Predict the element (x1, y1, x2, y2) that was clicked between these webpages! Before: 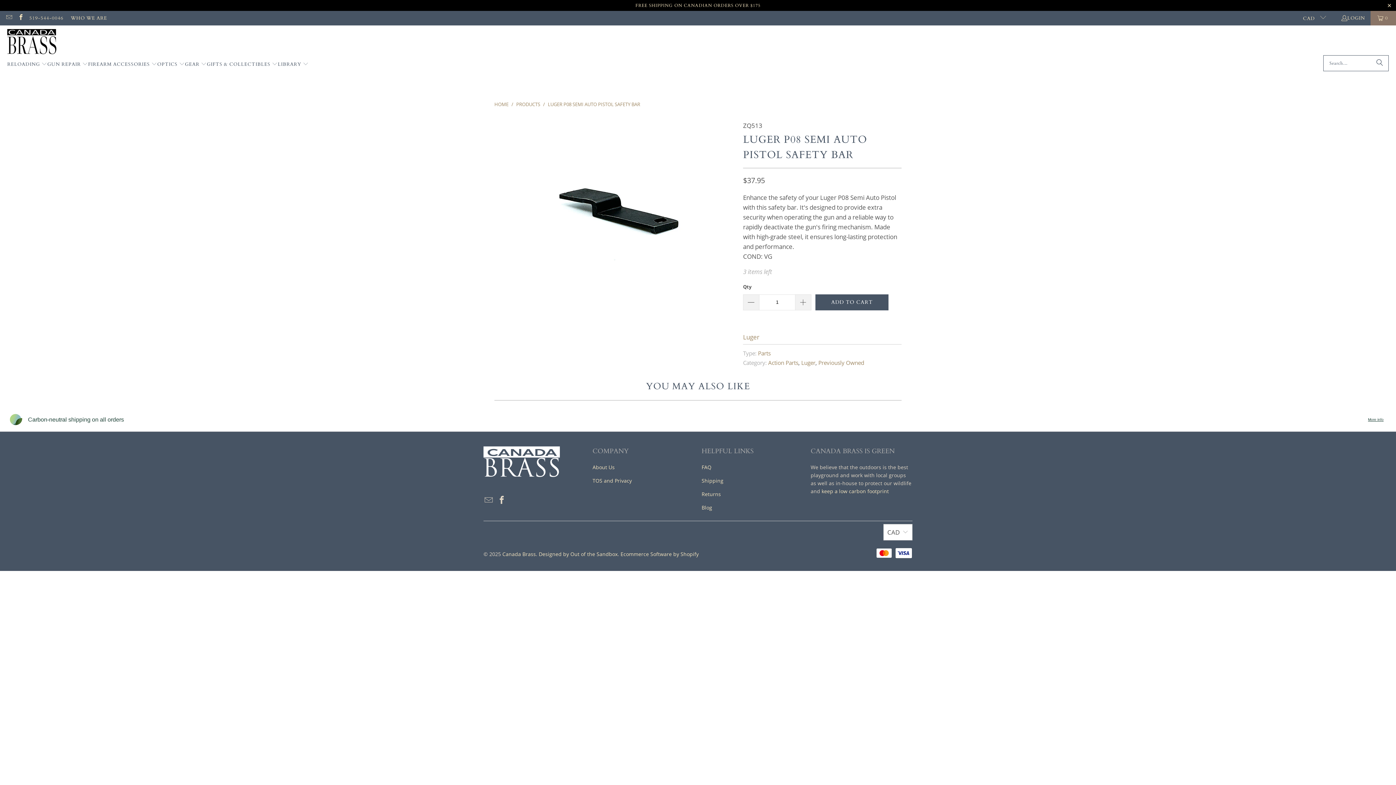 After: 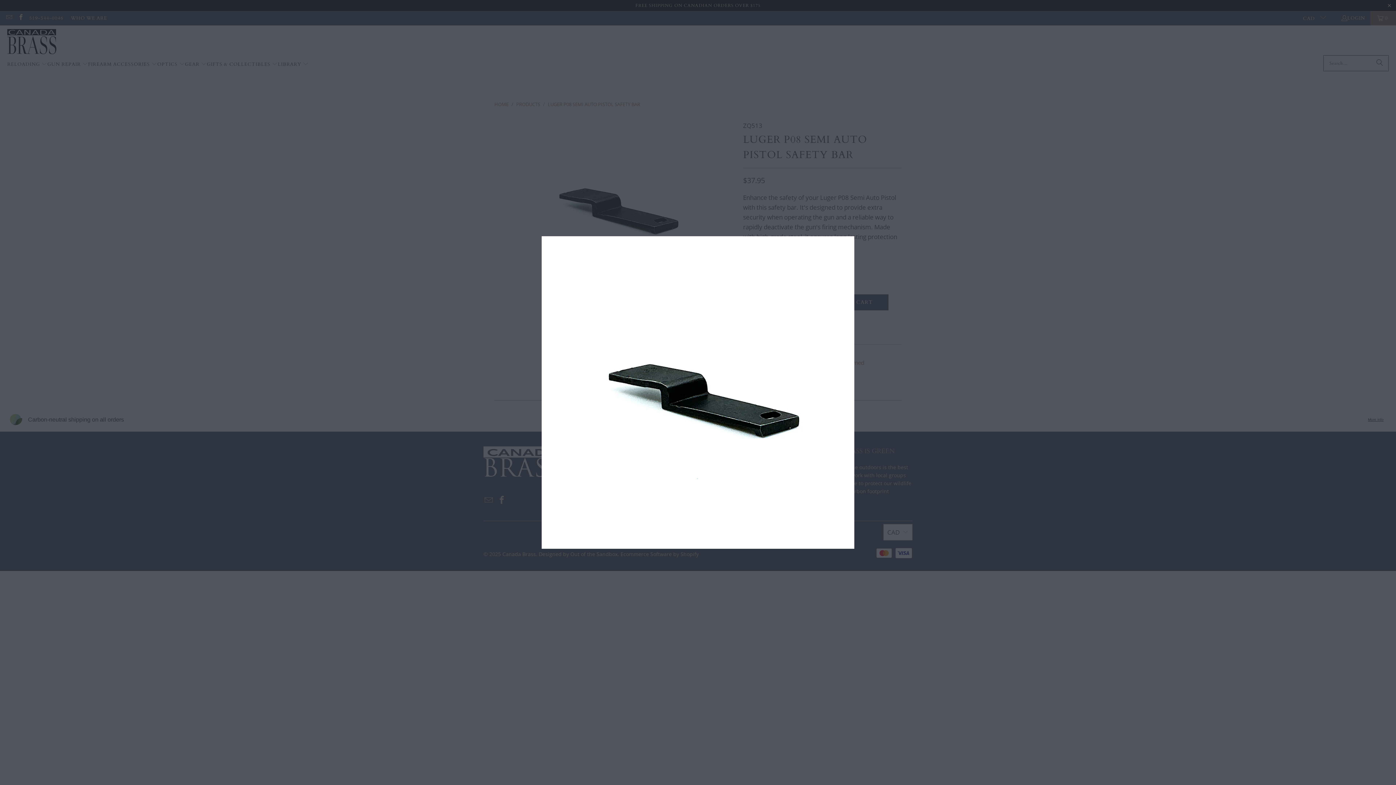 Action: bbox: (494, 115, 736, 299)